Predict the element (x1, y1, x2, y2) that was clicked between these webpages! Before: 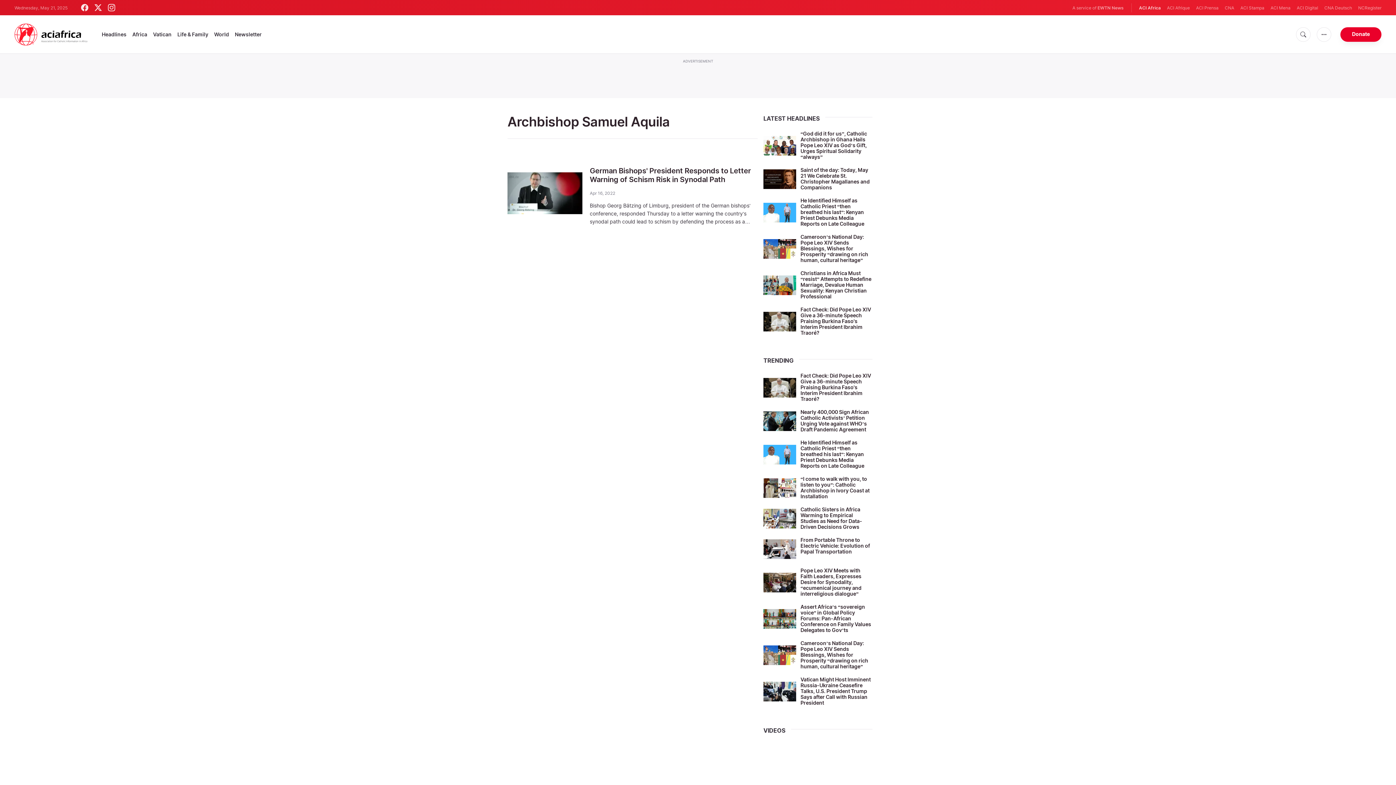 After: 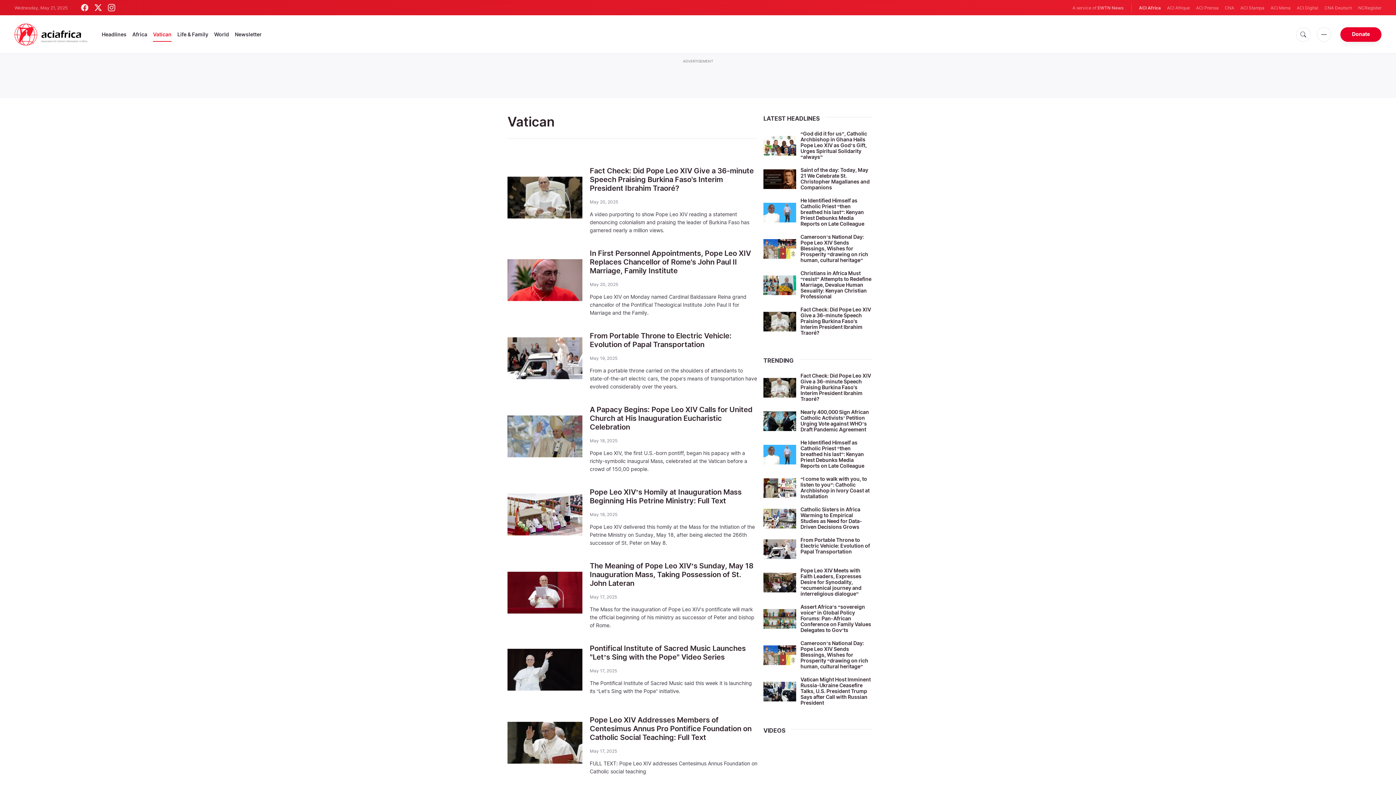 Action: bbox: (153, 27, 171, 41) label: Vatican